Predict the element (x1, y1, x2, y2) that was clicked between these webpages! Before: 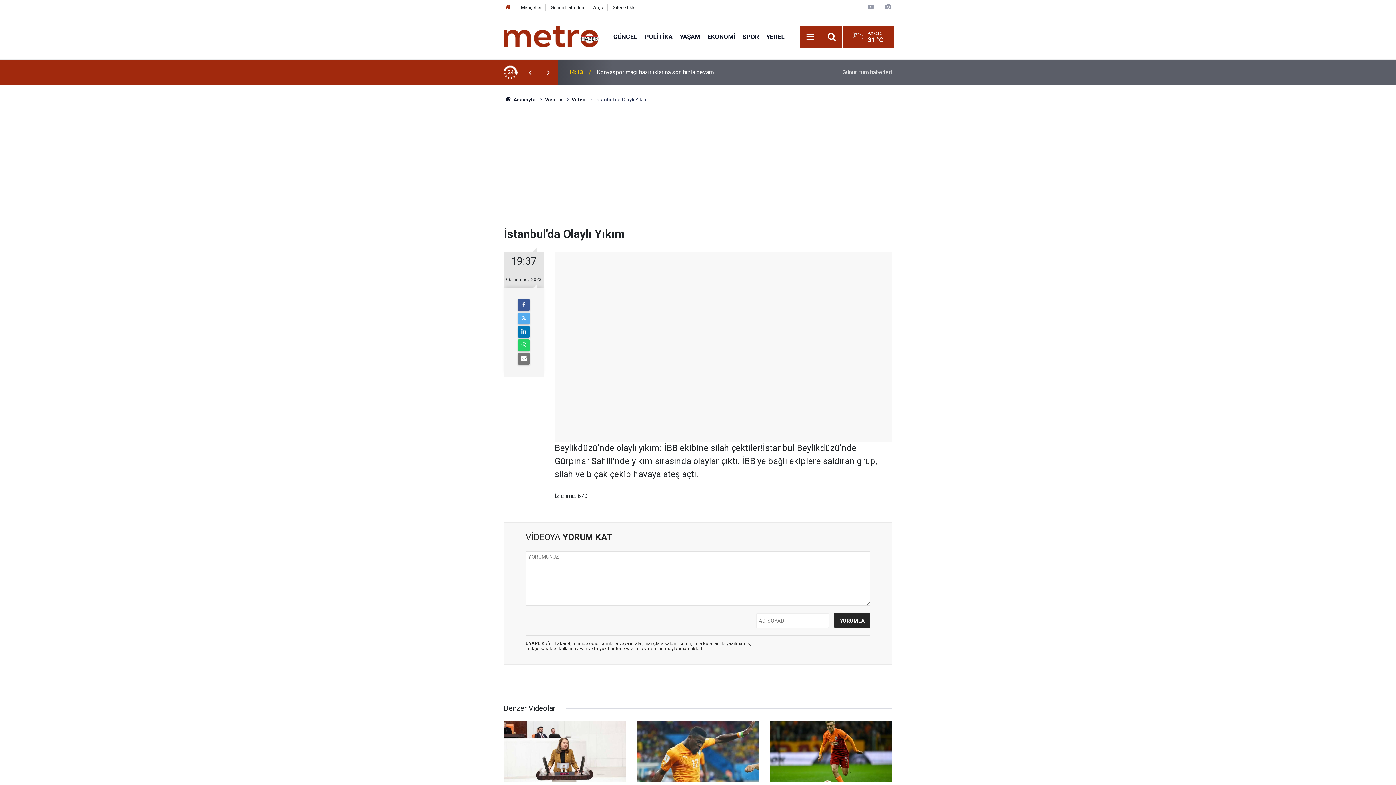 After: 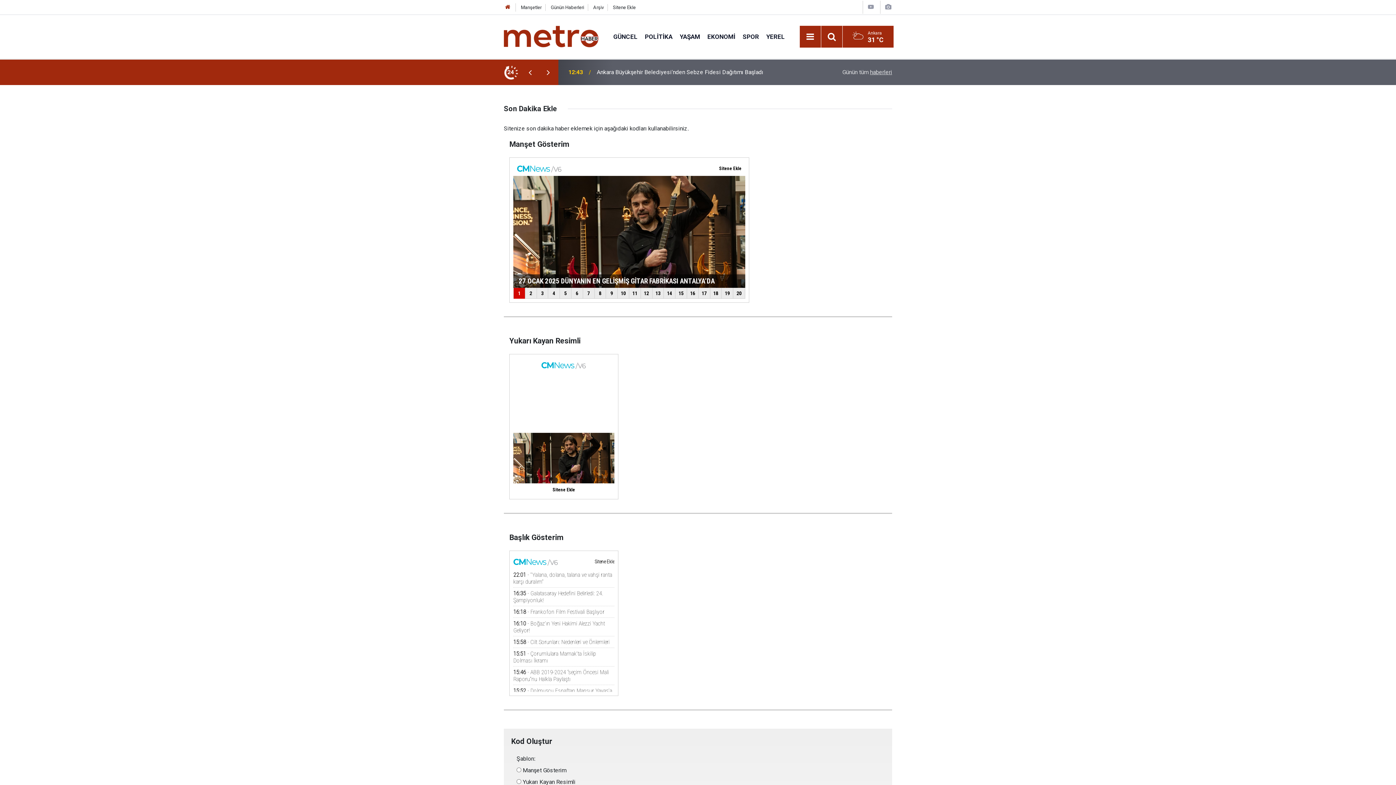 Action: bbox: (613, 4, 635, 10) label: Sitene Ekle